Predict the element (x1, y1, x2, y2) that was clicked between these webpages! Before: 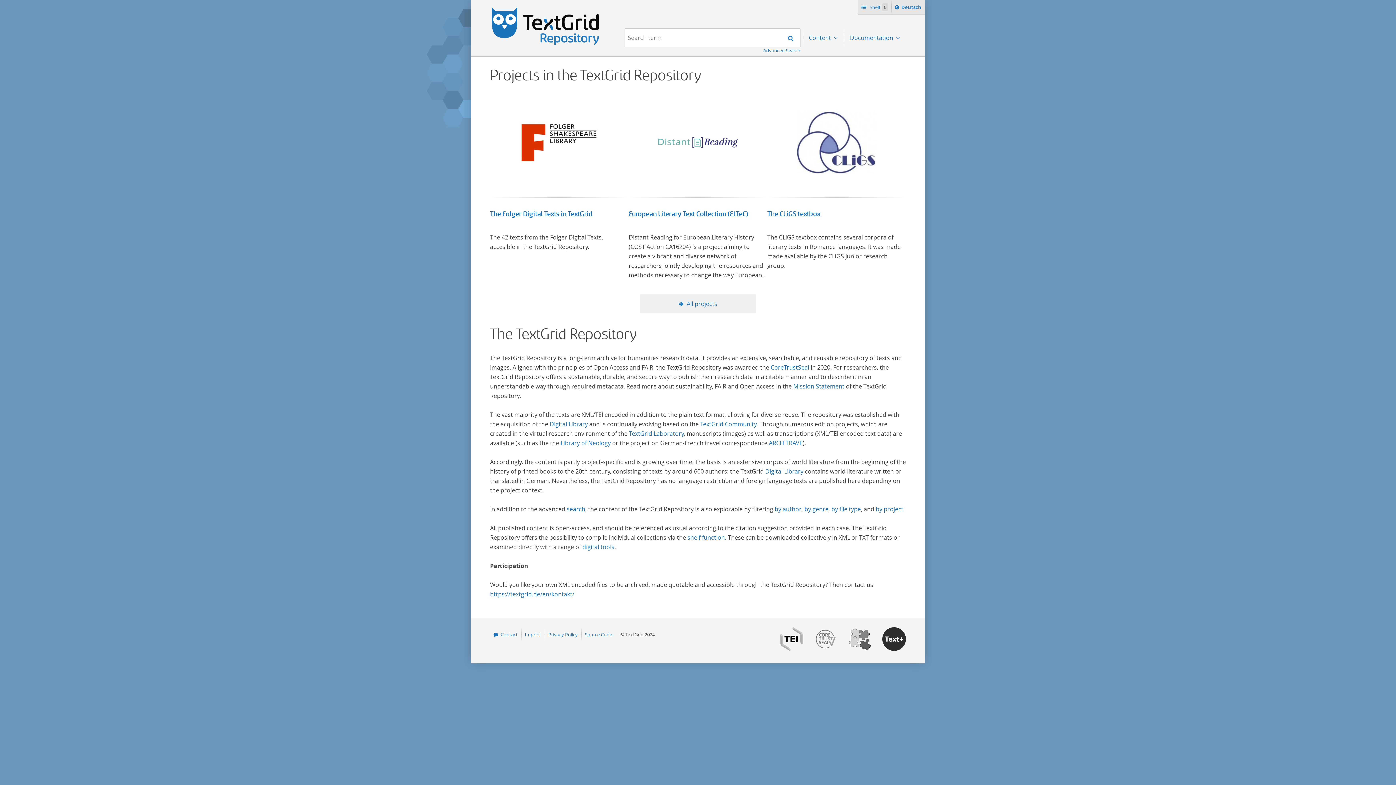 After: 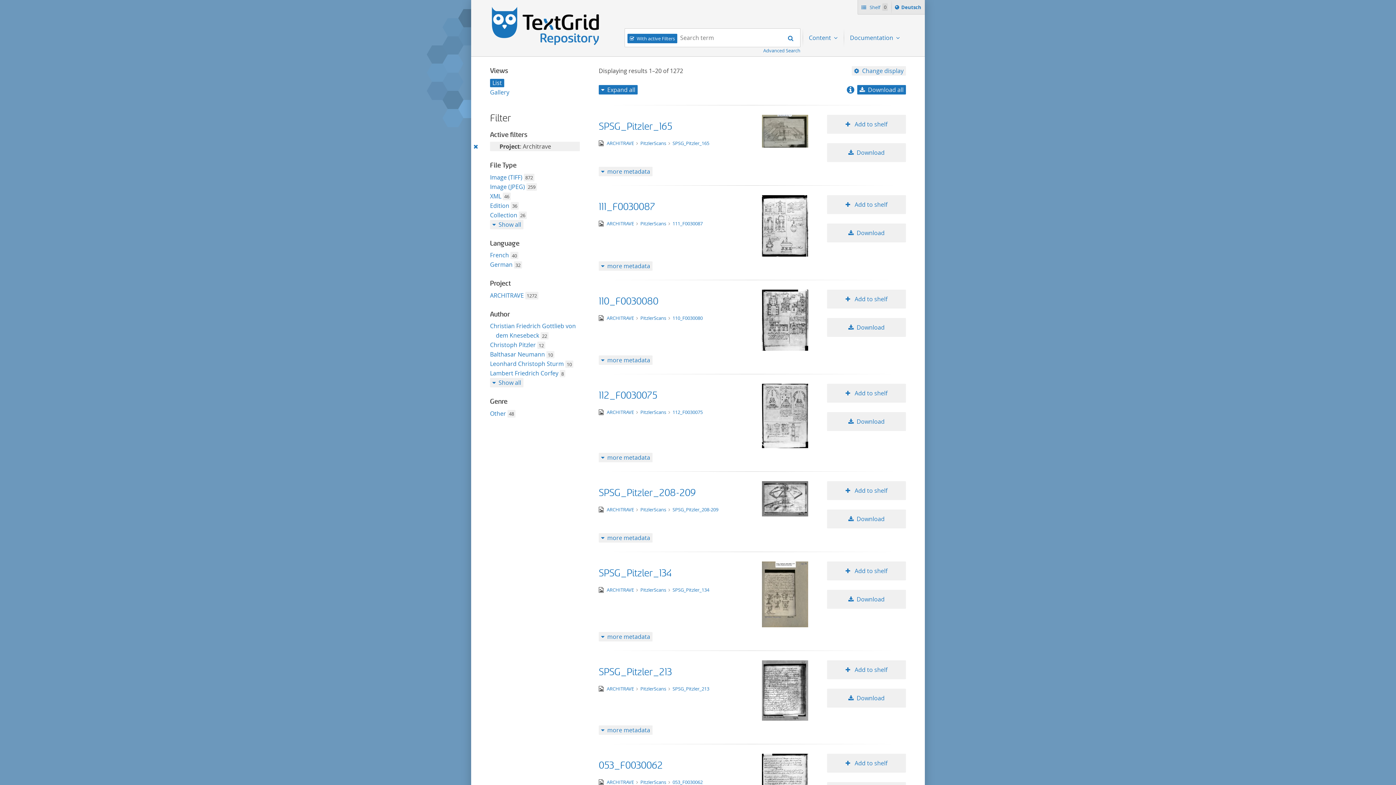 Action: label: ARCHITRAVE bbox: (769, 439, 802, 447)